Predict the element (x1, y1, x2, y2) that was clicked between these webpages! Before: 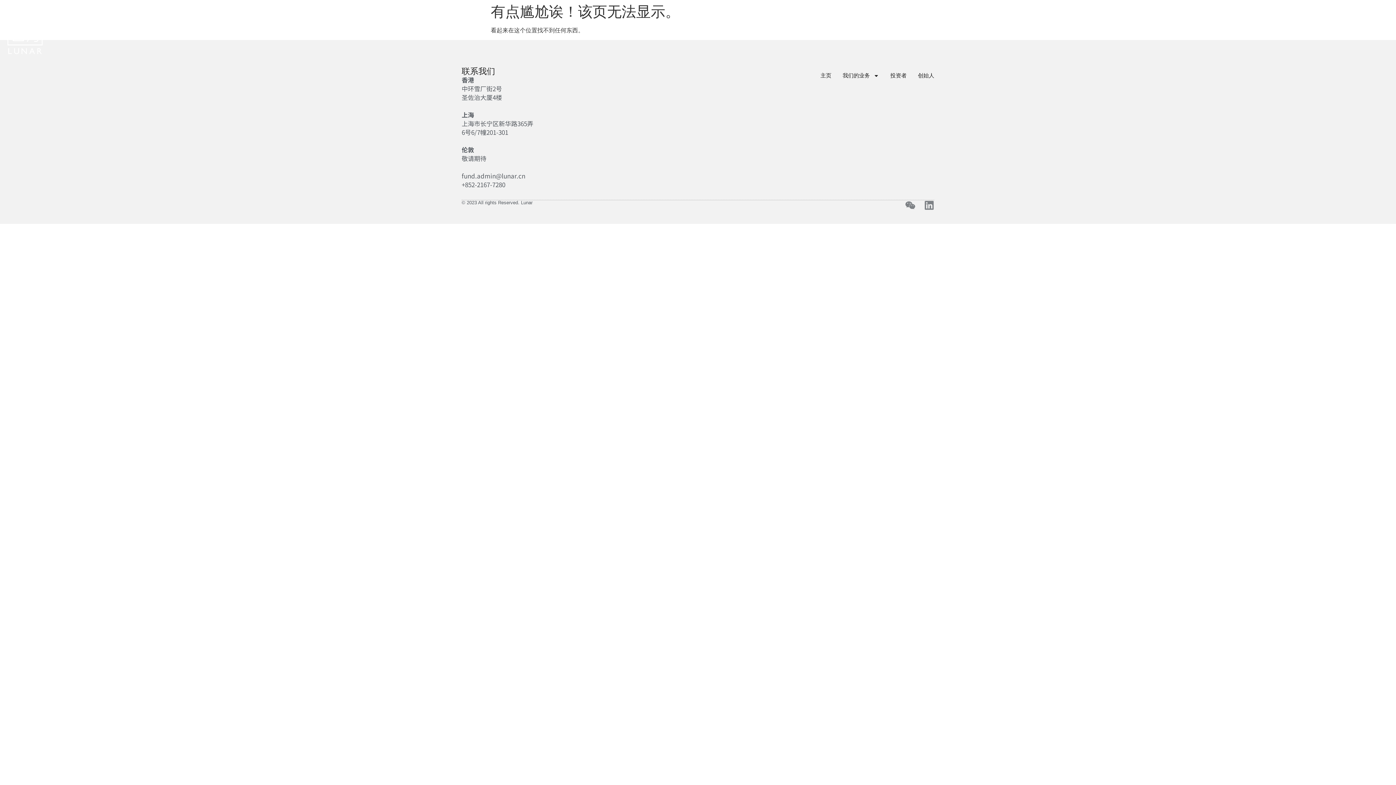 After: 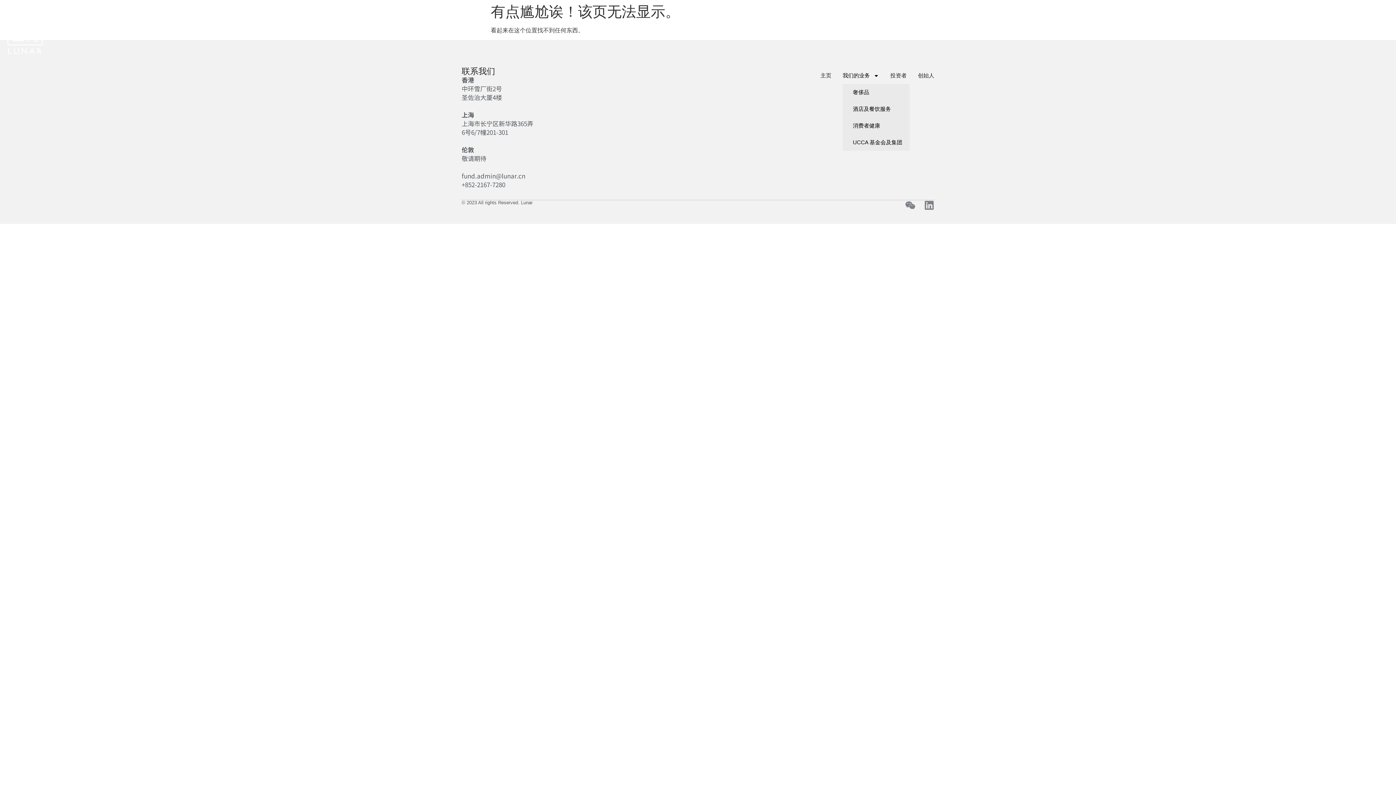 Action: label: 我们的业务 bbox: (842, 67, 879, 84)